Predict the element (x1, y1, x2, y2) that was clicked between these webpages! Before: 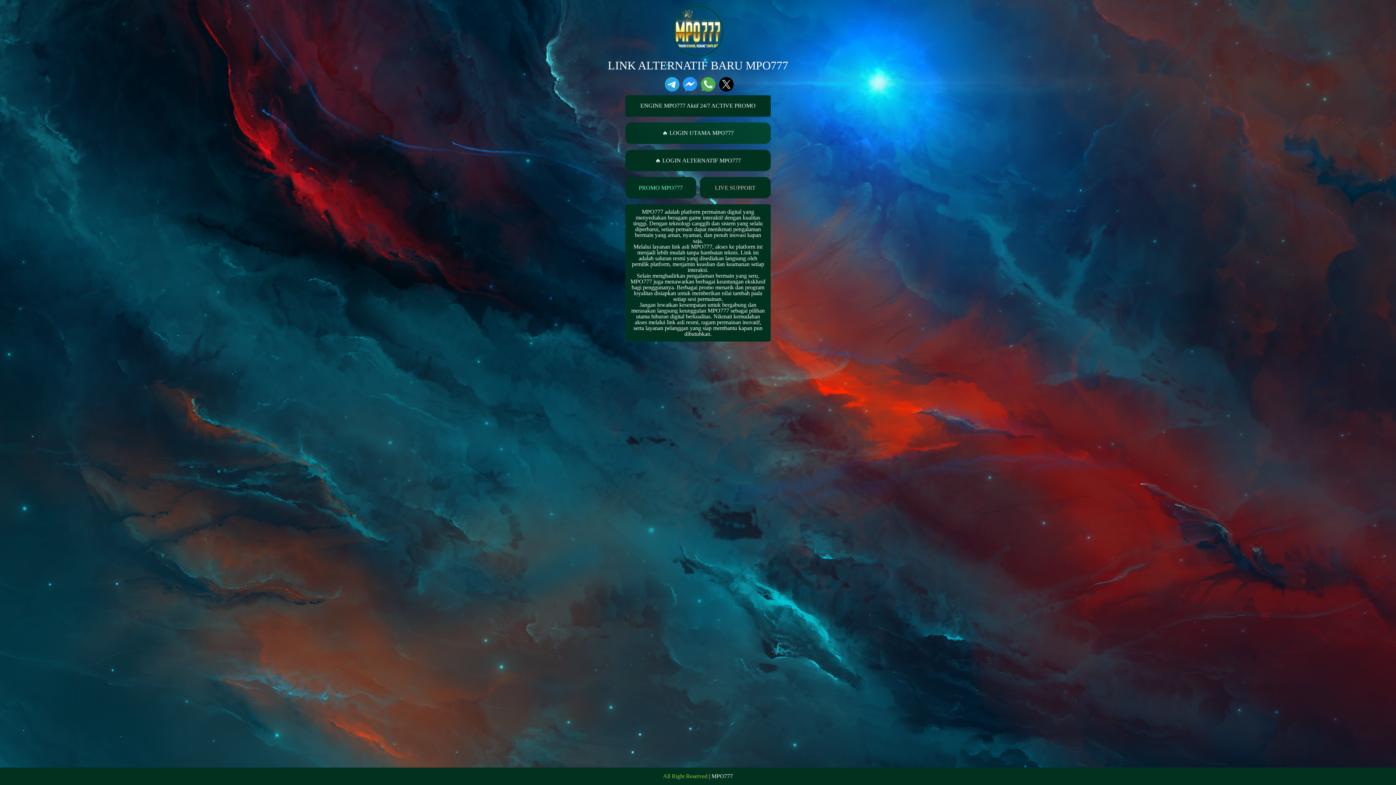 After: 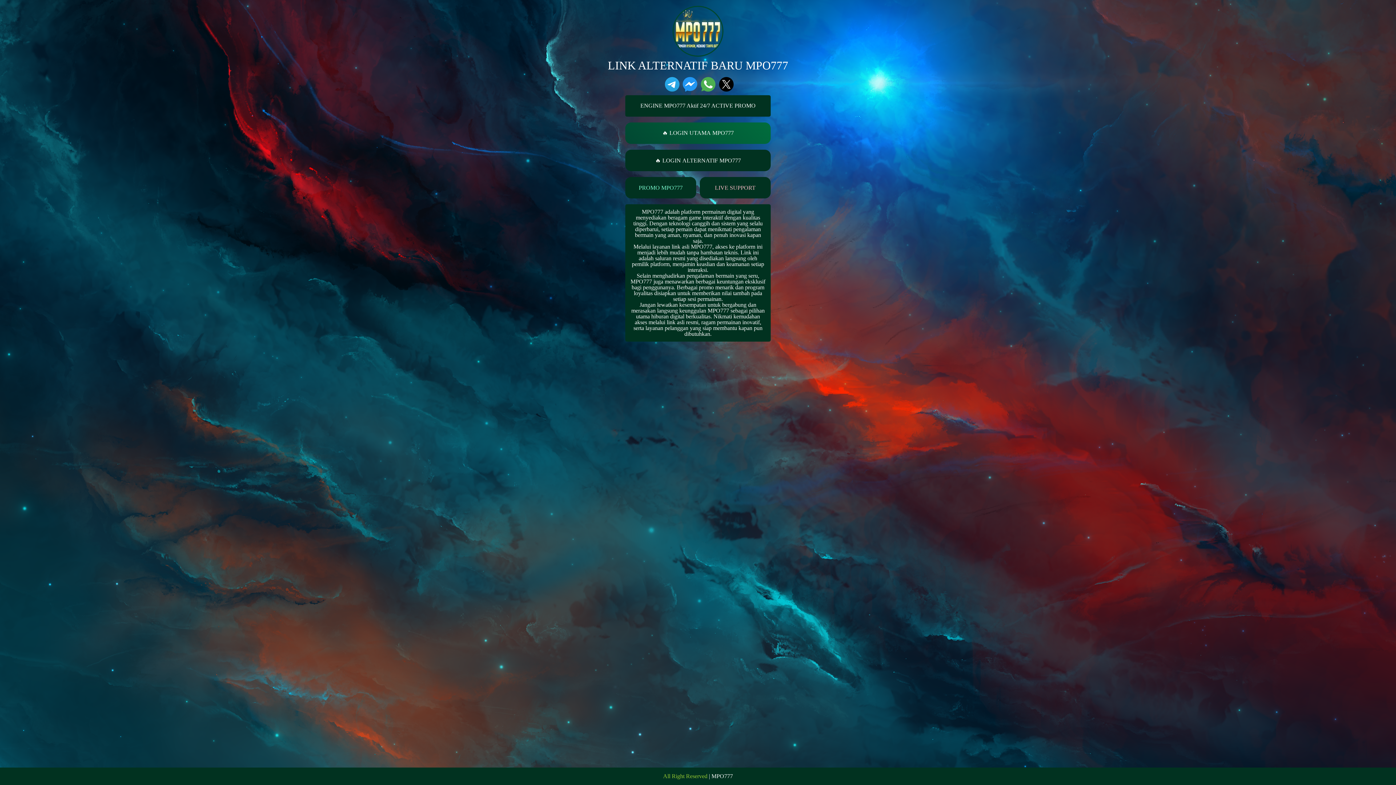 Action: label: All Right Reserved bbox: (663, 773, 707, 779)